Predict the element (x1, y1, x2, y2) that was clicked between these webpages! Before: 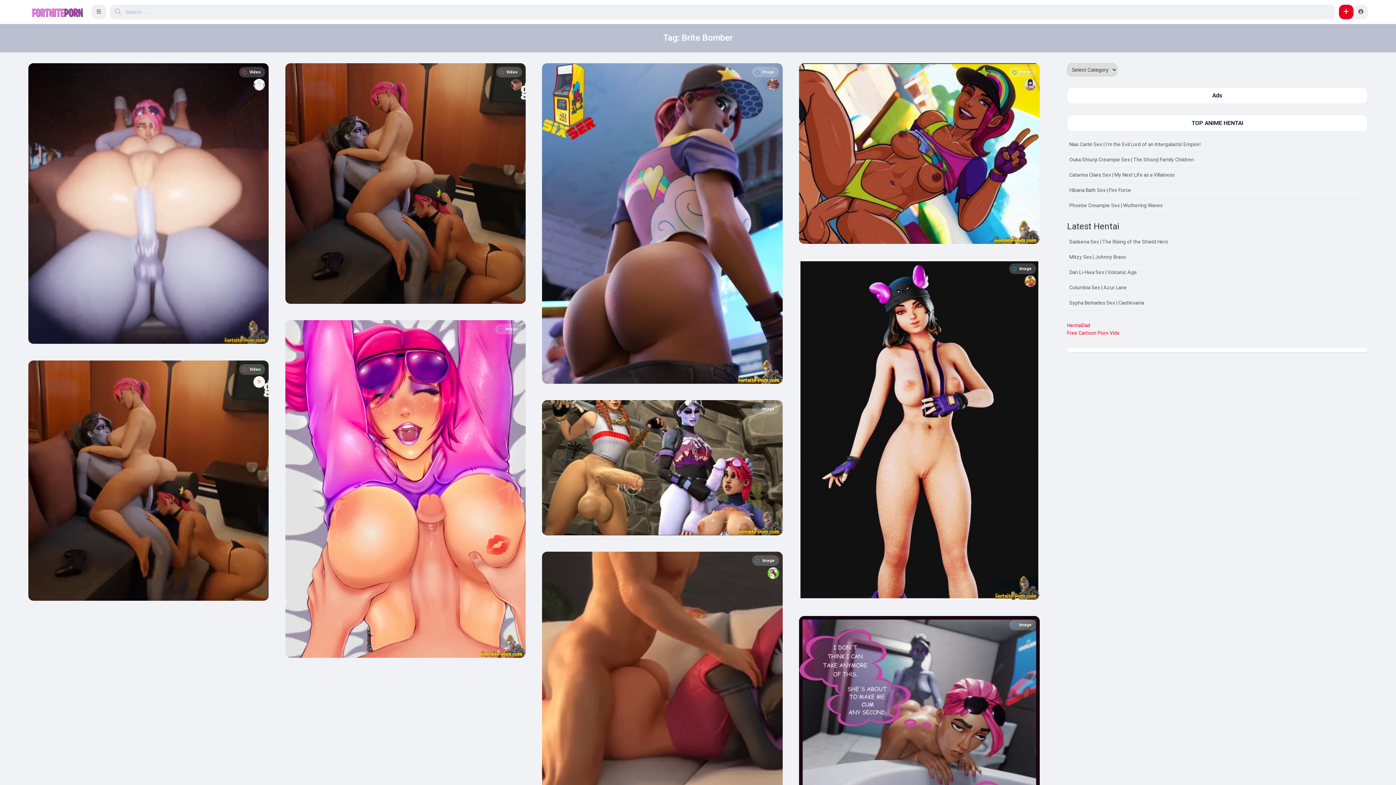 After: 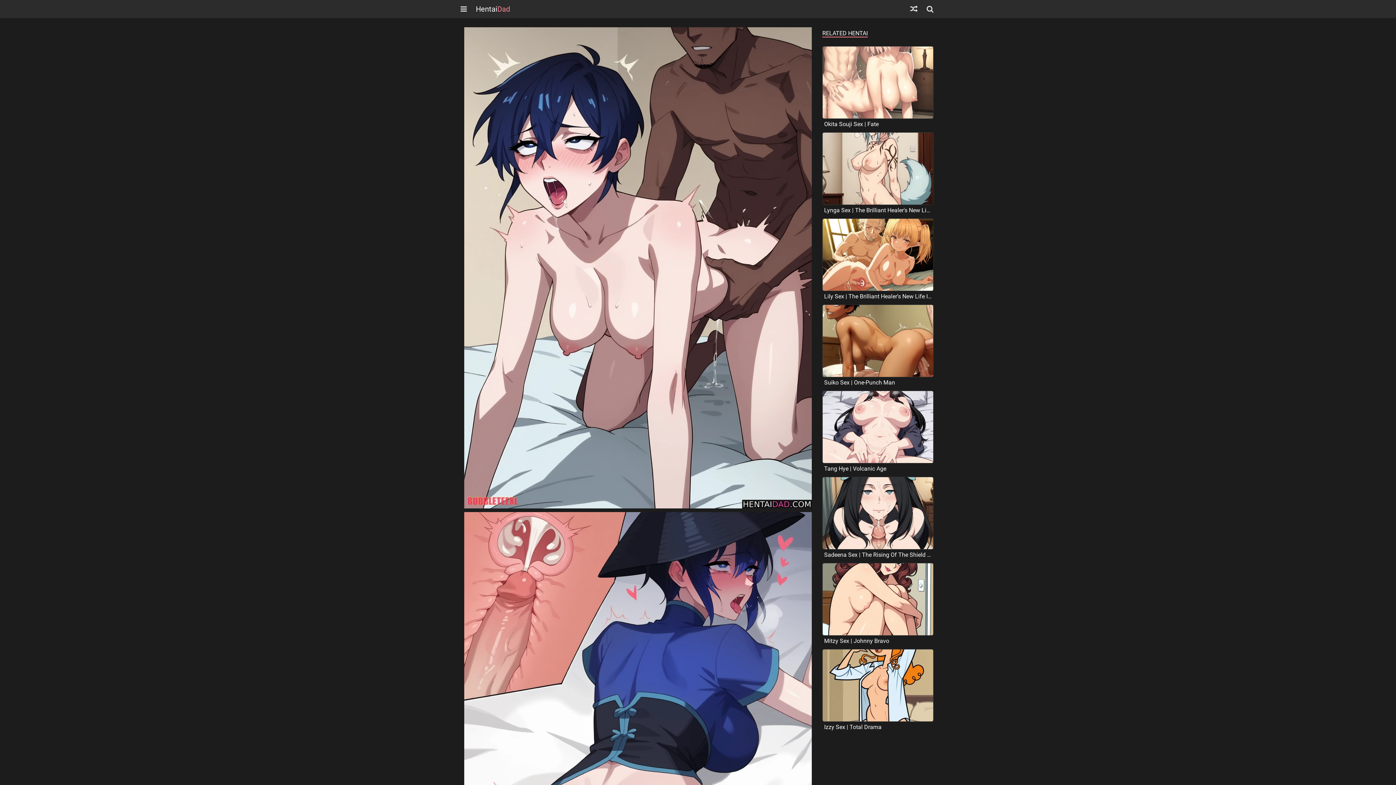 Action: bbox: (1069, 268, 1137, 276) label: Dan Li-Hwa Sex | Volcanic Age